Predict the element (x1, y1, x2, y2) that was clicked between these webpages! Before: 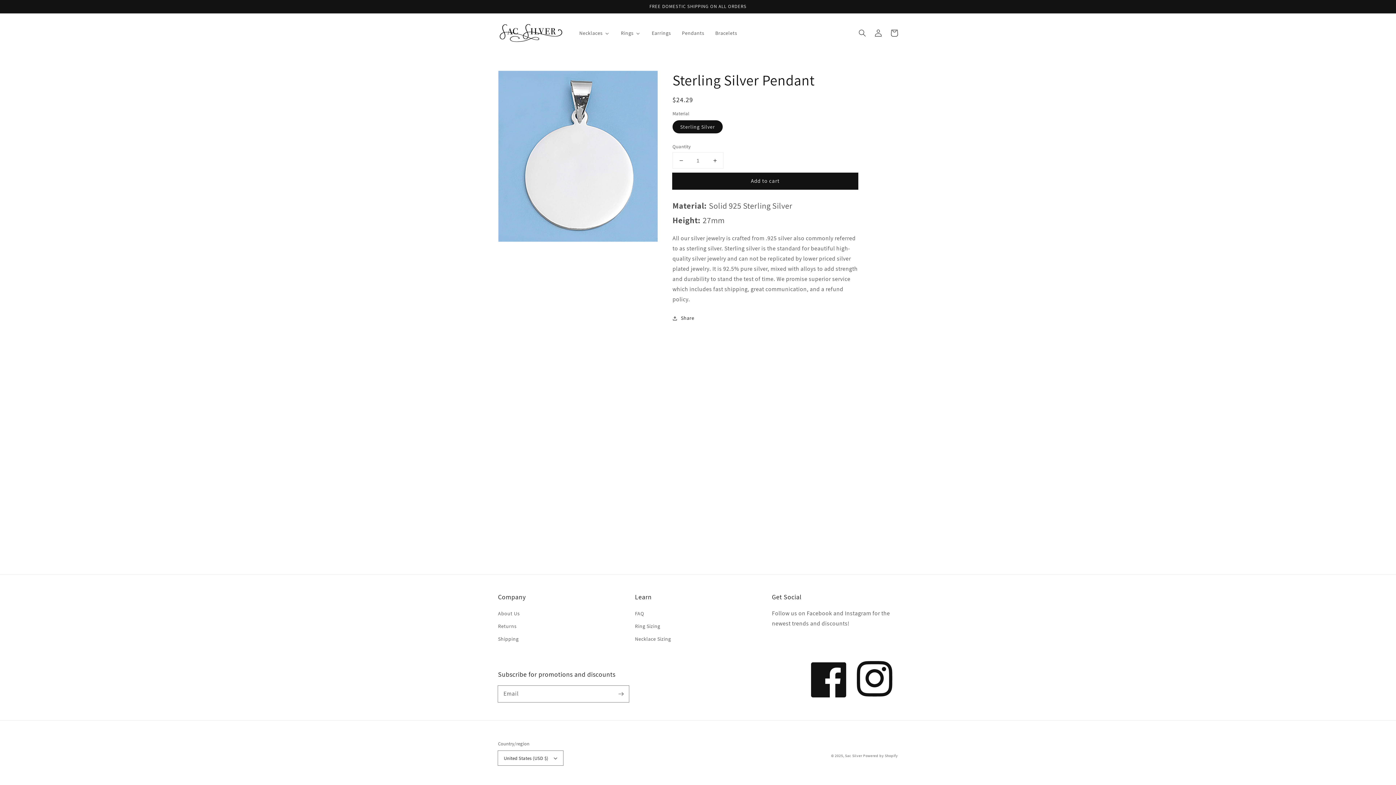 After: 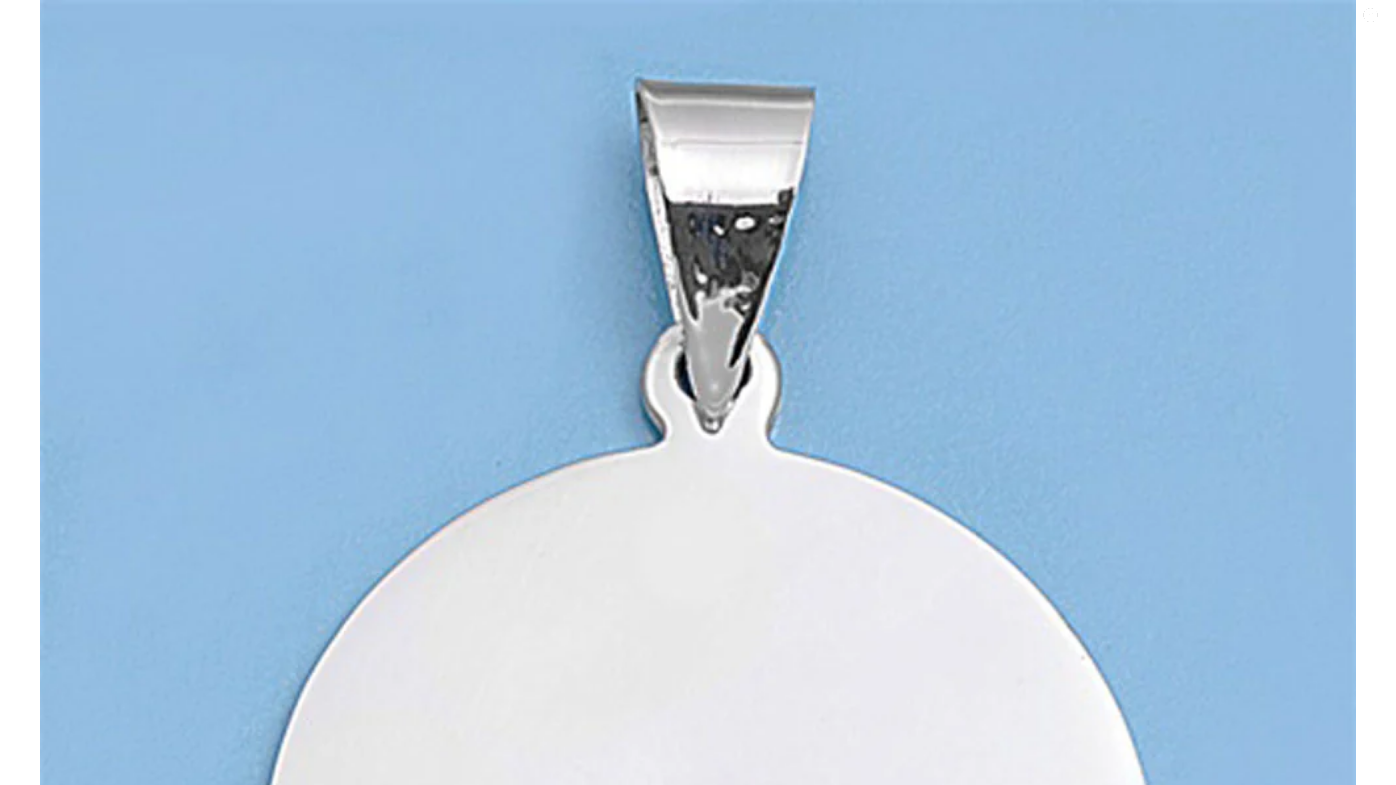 Action: bbox: (498, 70, 657, 241) label: Open media 1 in gallery view